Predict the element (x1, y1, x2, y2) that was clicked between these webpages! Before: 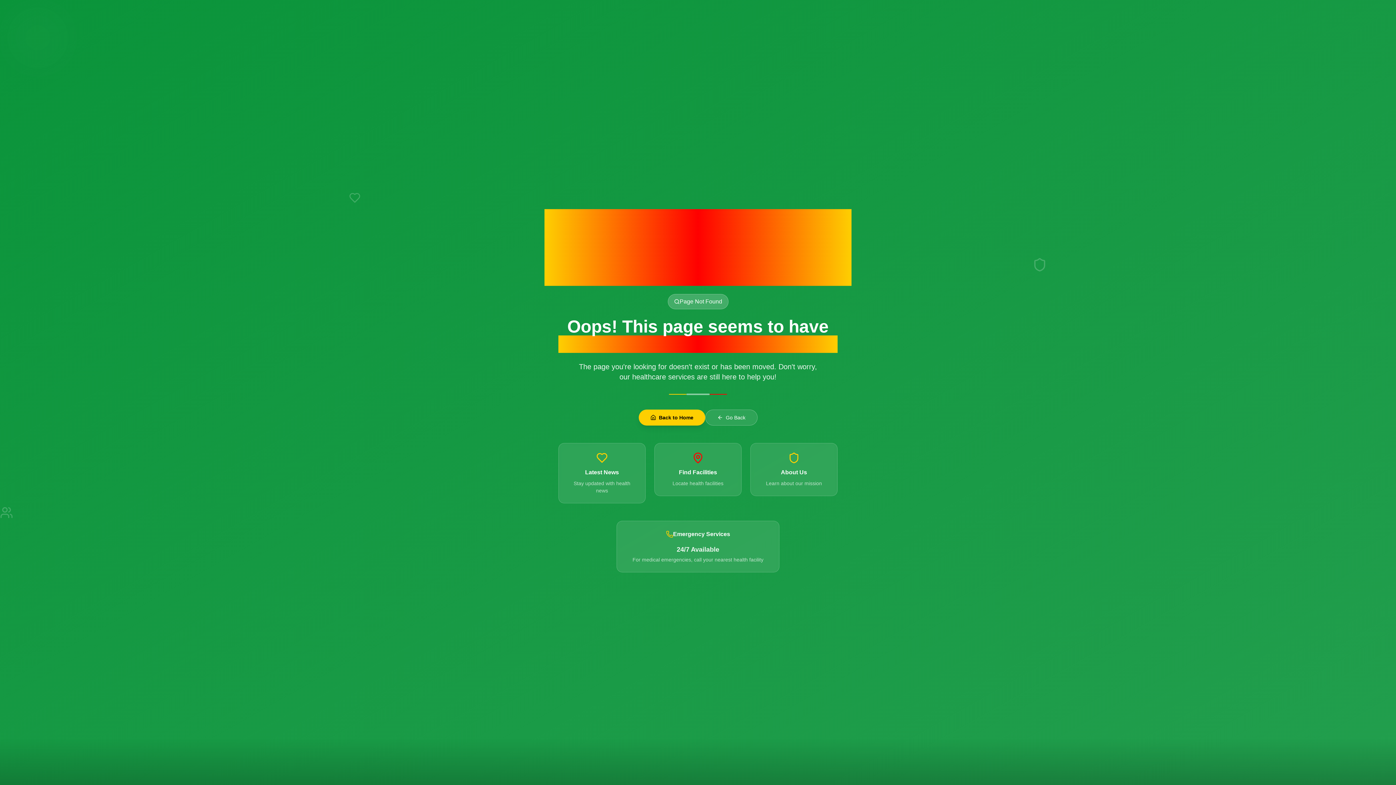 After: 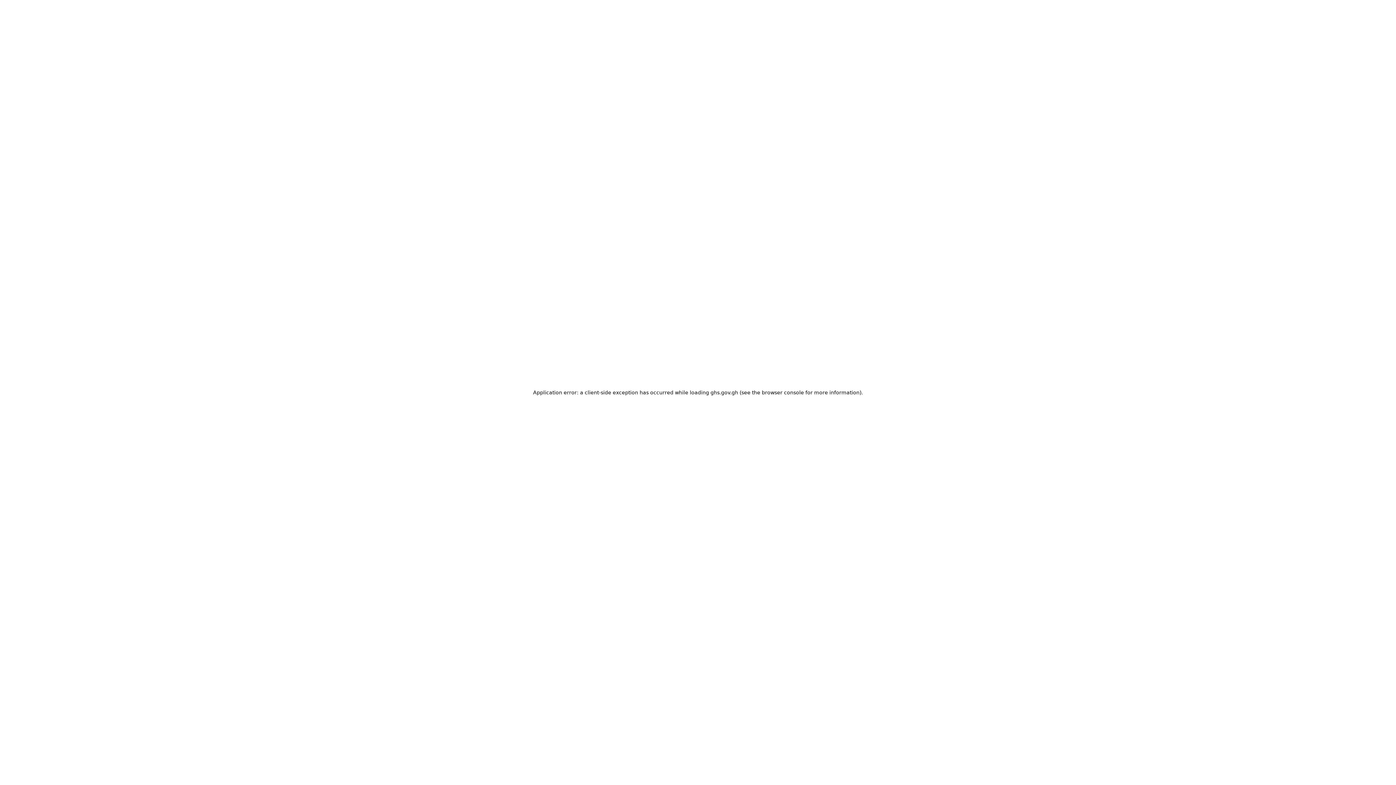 Action: label: Latest News

Stay updated with health news bbox: (558, 444, 645, 505)